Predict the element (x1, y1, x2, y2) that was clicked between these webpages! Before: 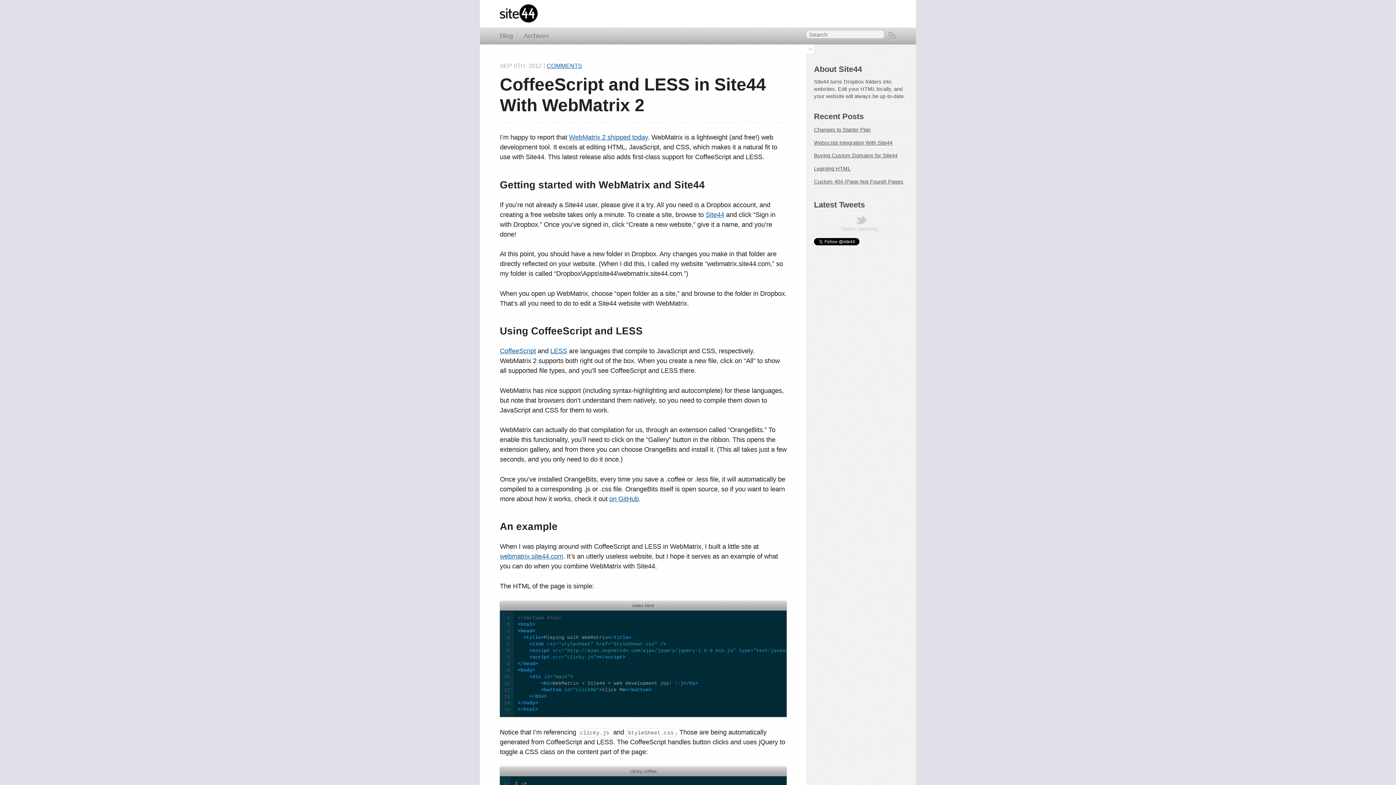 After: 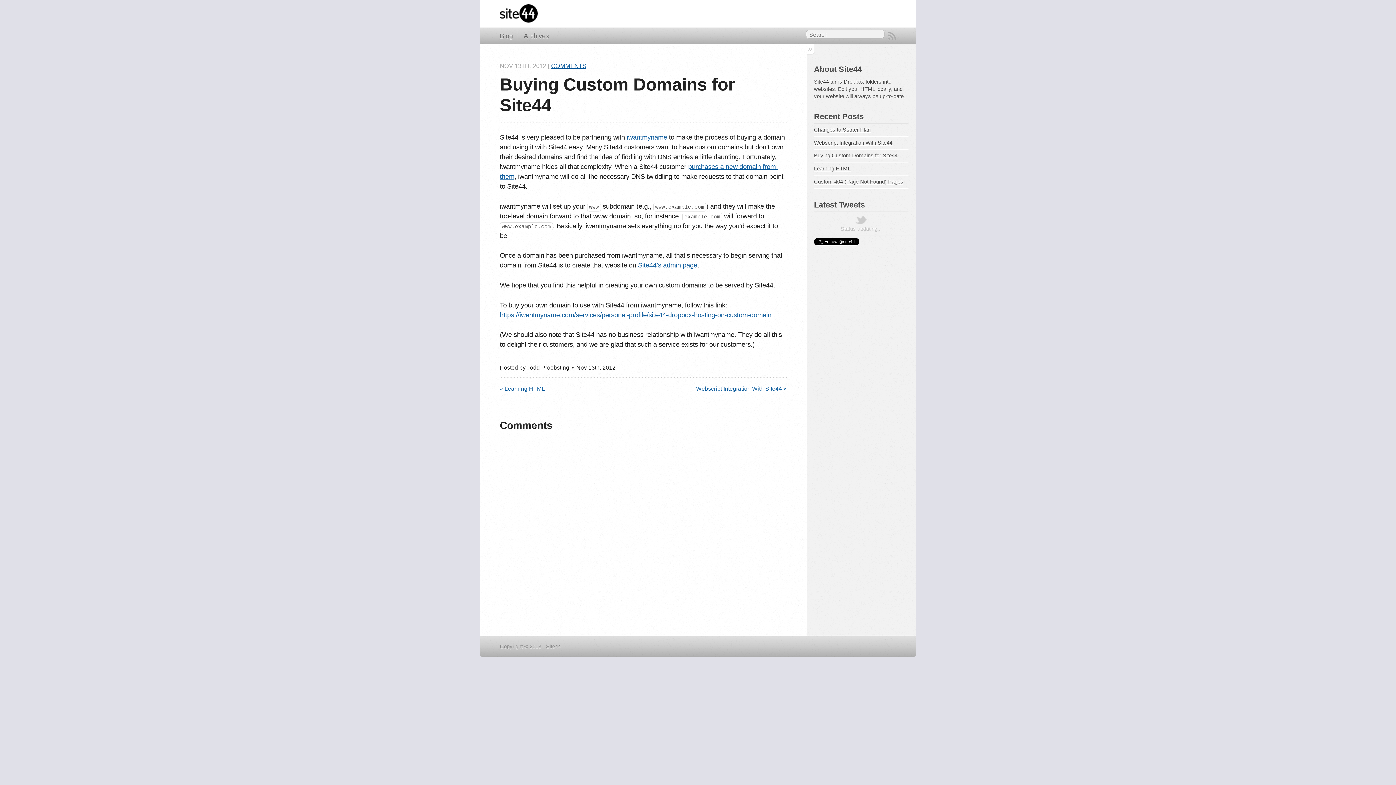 Action: label: Buying Custom Domains for Site44 bbox: (814, 152, 897, 158)